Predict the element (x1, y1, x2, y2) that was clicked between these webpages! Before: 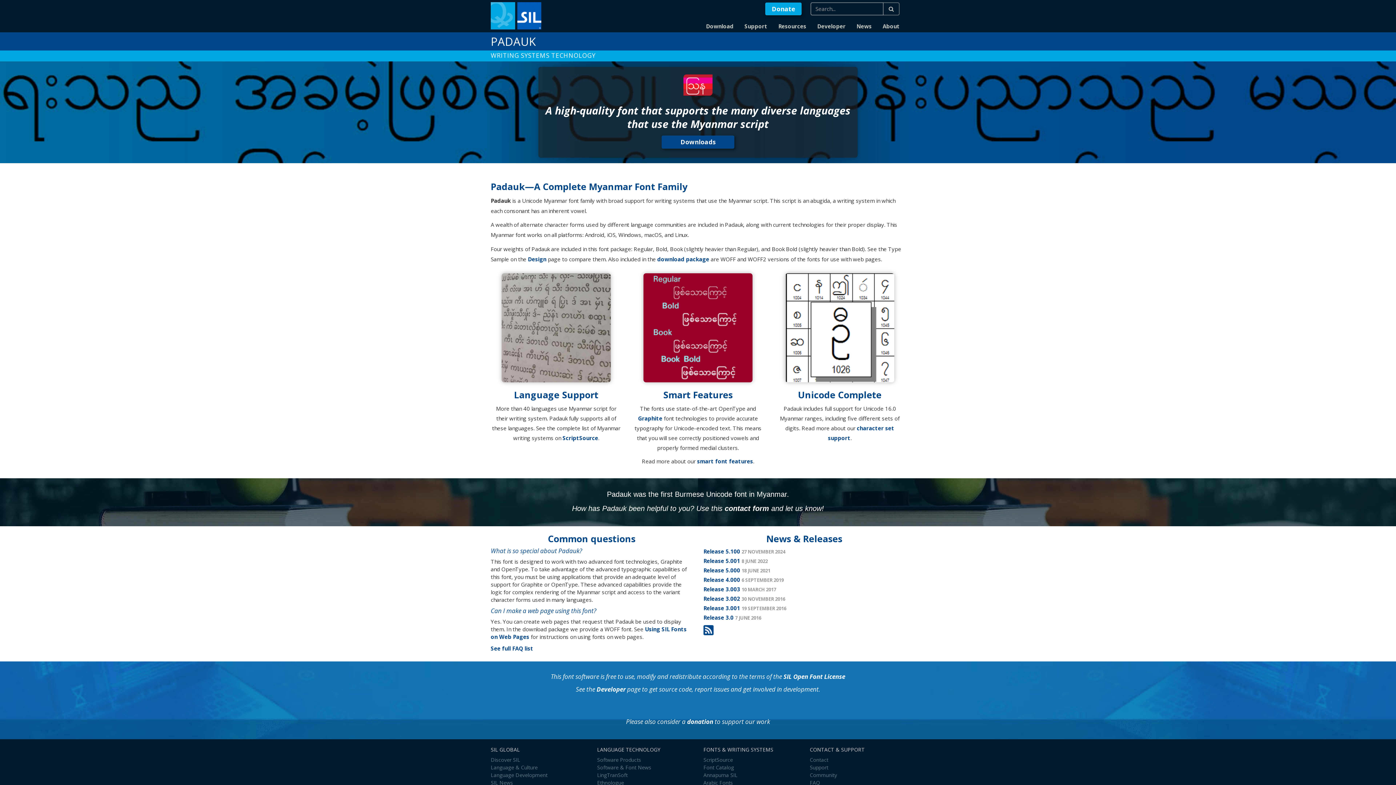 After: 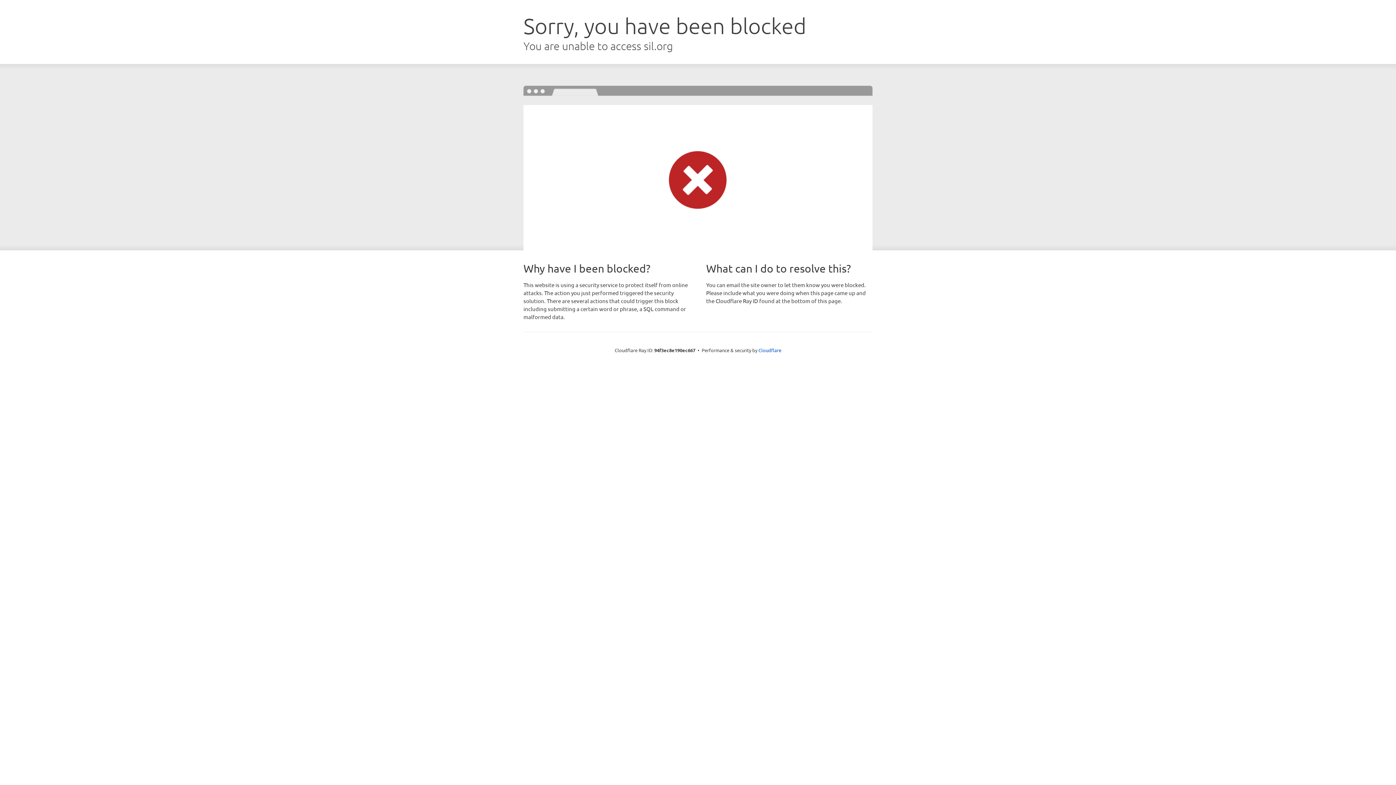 Action: bbox: (687, 717, 713, 726) label: donation